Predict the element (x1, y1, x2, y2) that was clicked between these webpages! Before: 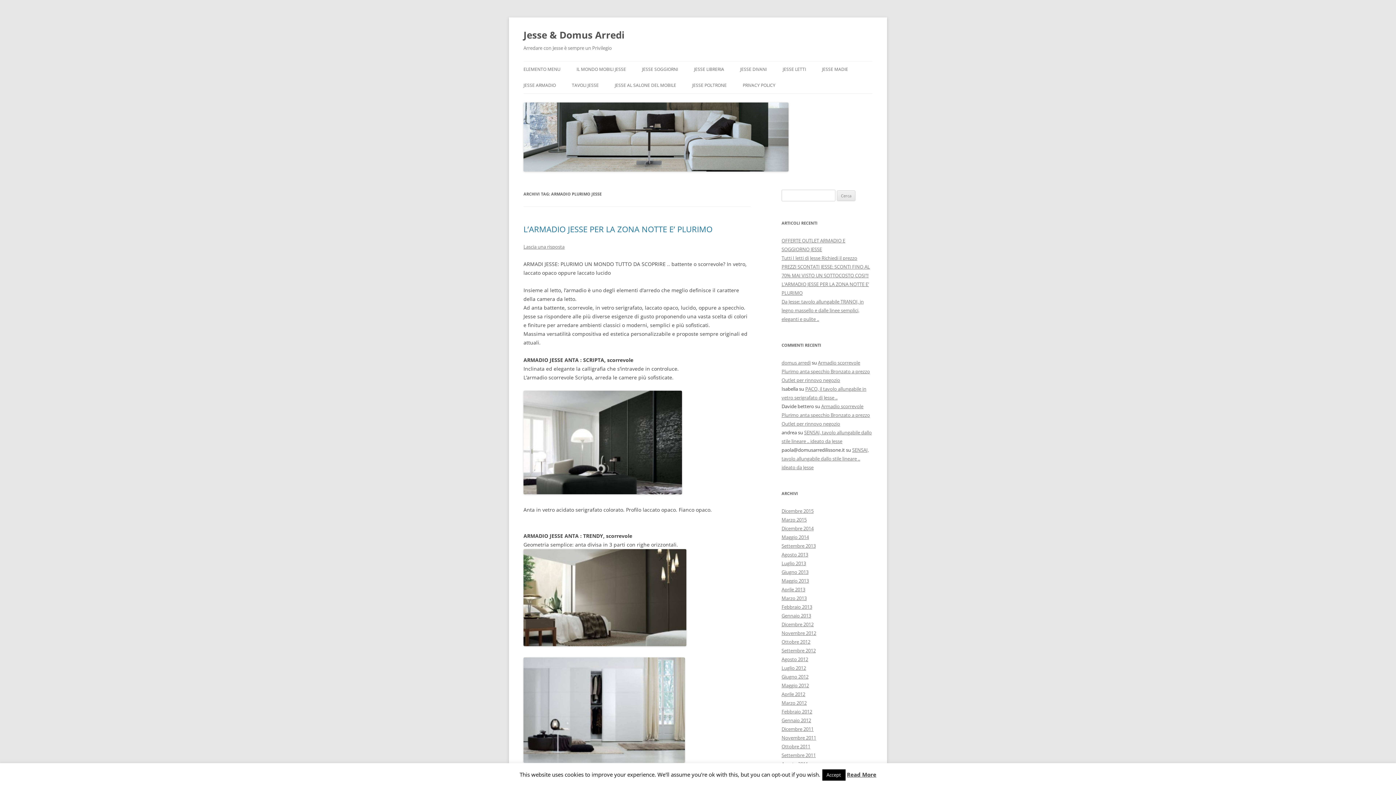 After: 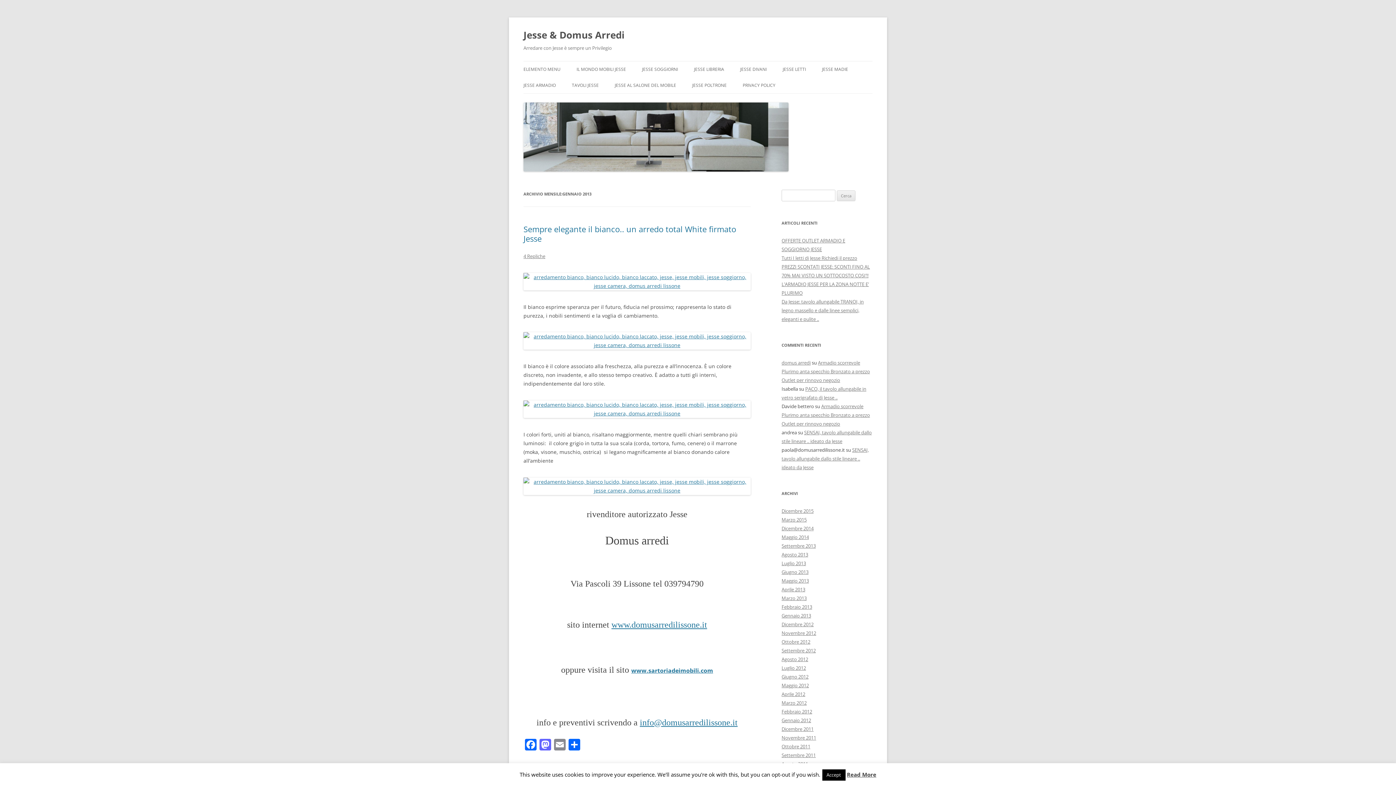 Action: label: Gennaio 2013 bbox: (781, 612, 811, 619)